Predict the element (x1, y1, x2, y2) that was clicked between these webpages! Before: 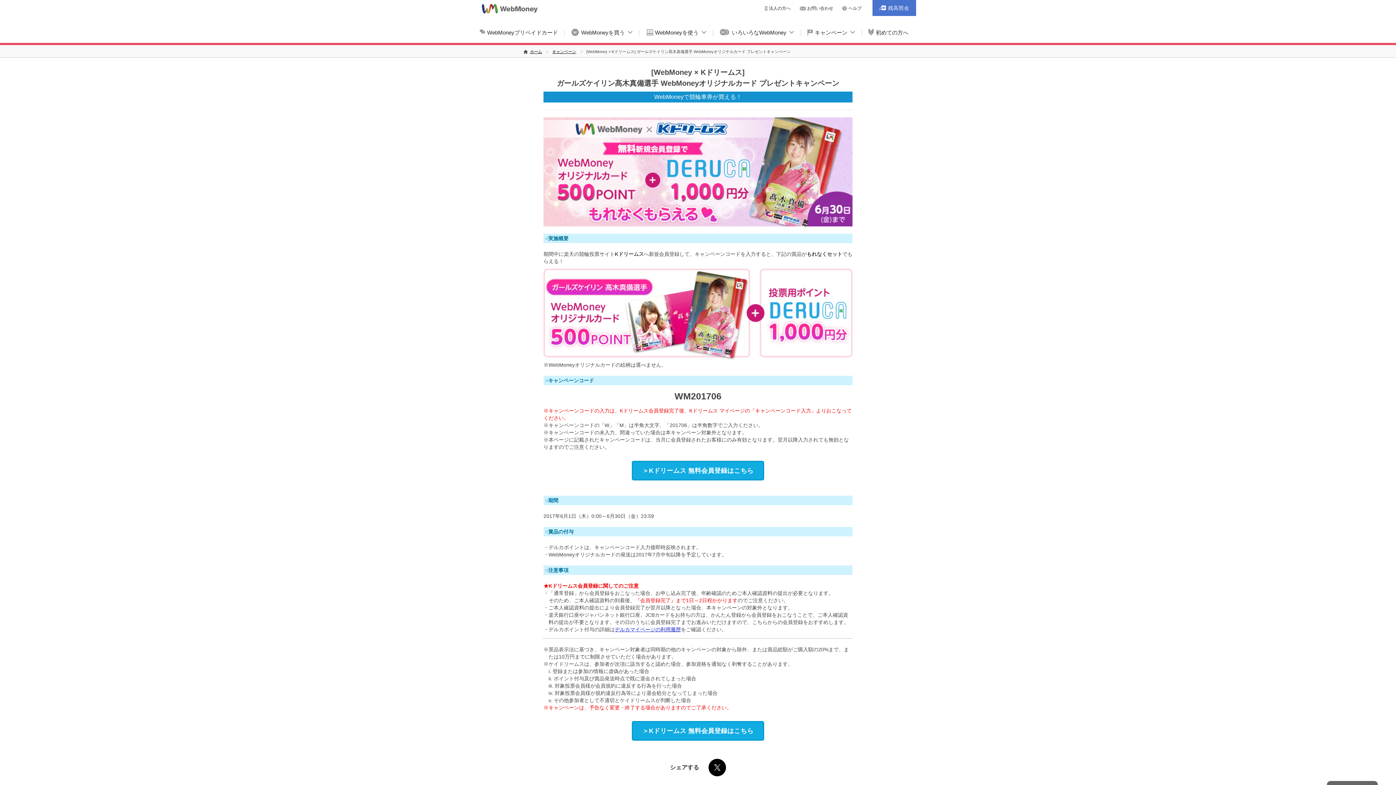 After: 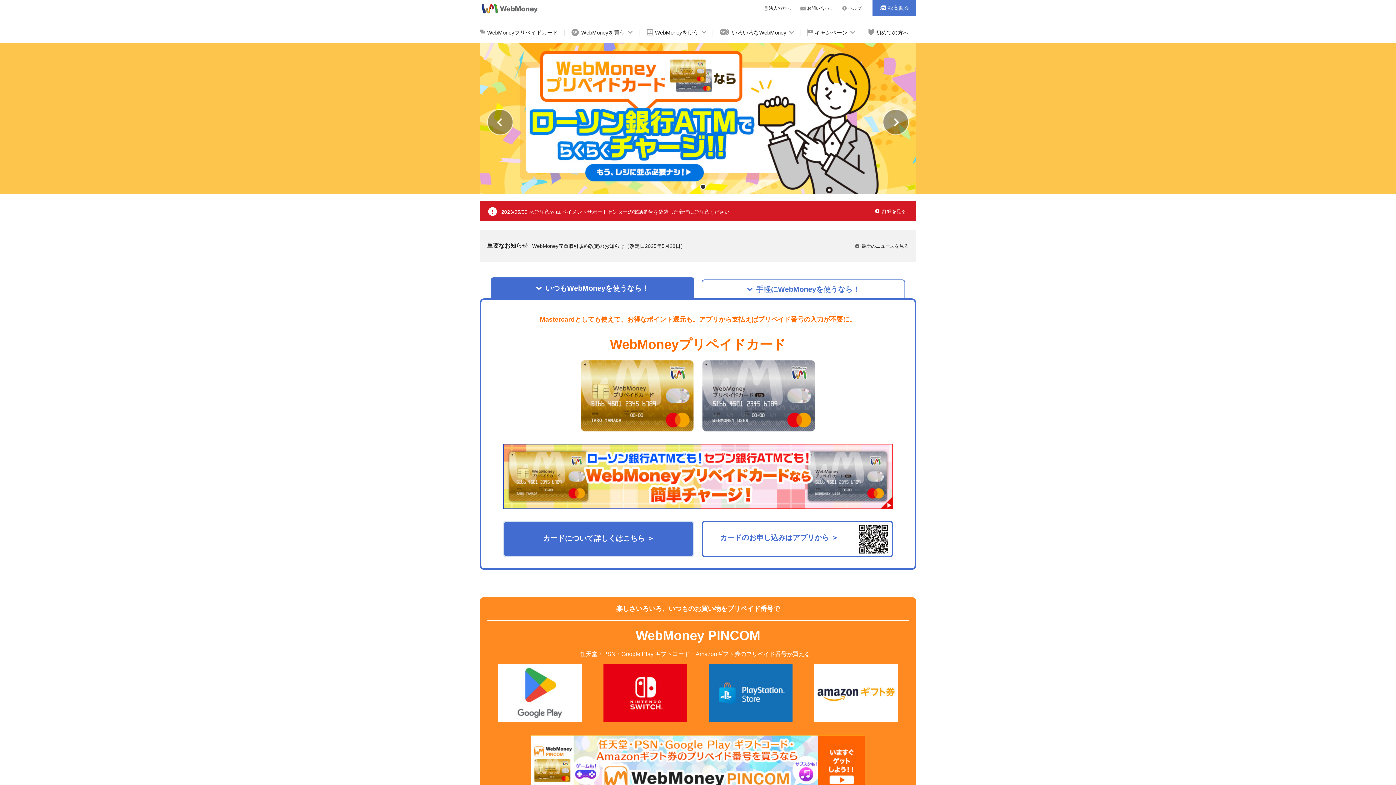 Action: bbox: (480, 3, 538, 13)